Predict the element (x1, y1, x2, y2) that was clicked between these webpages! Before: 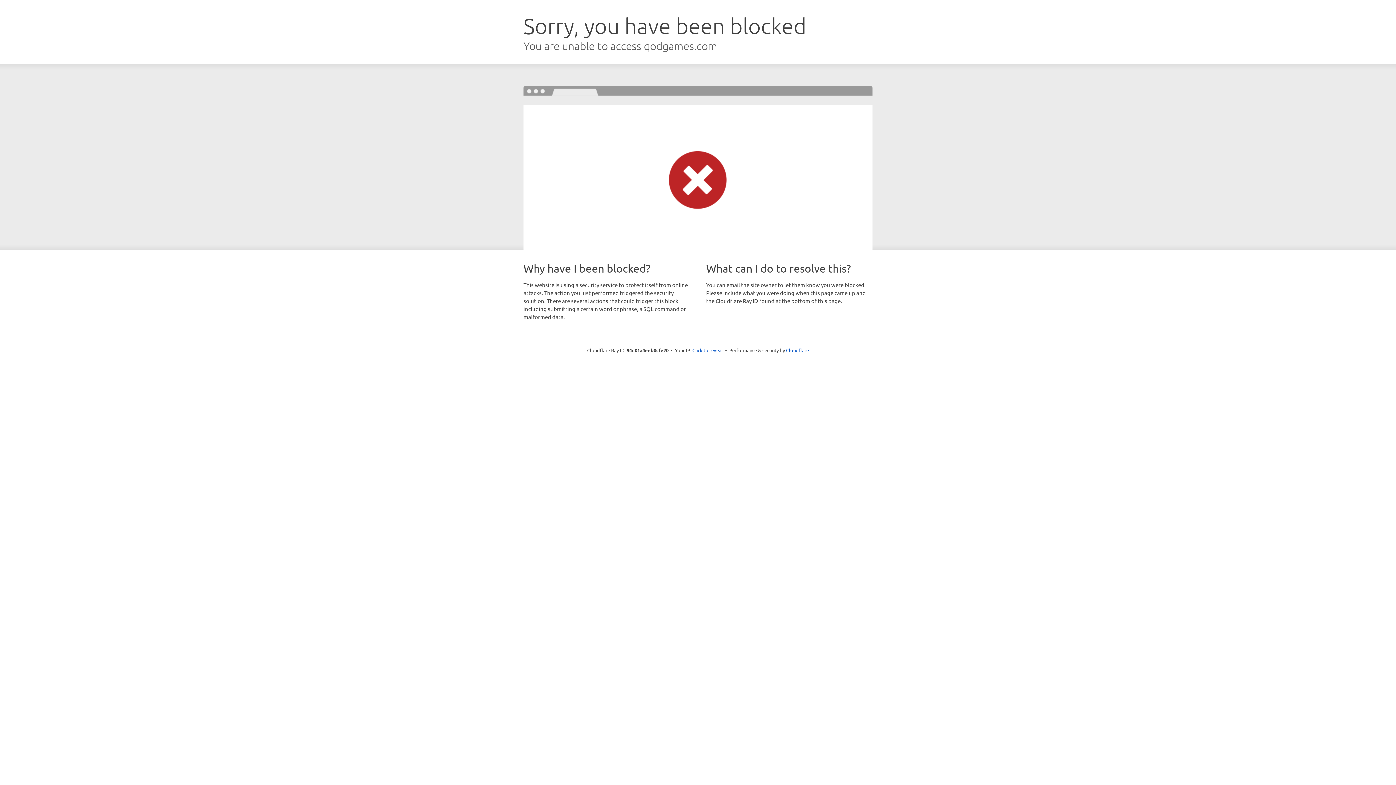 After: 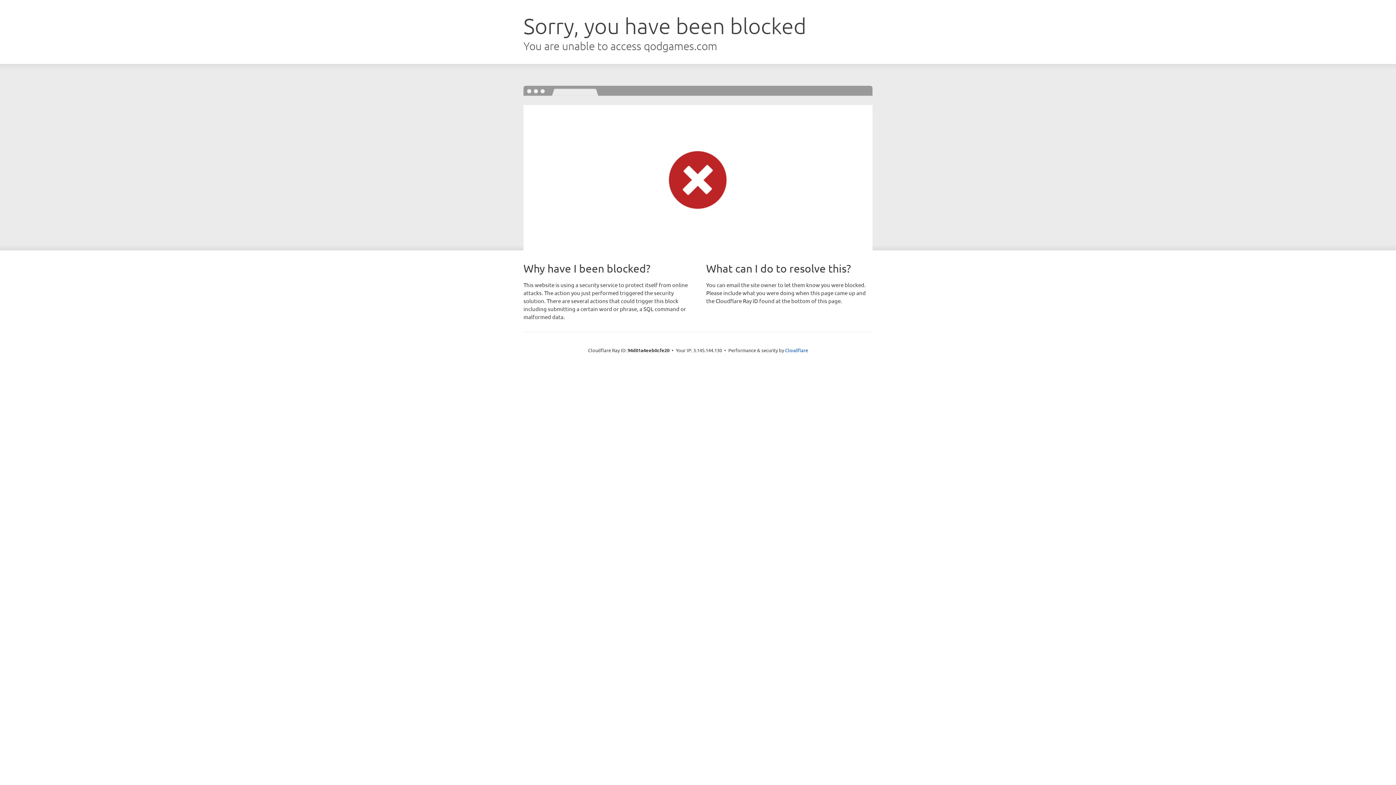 Action: label: Click to reveal bbox: (692, 346, 723, 353)